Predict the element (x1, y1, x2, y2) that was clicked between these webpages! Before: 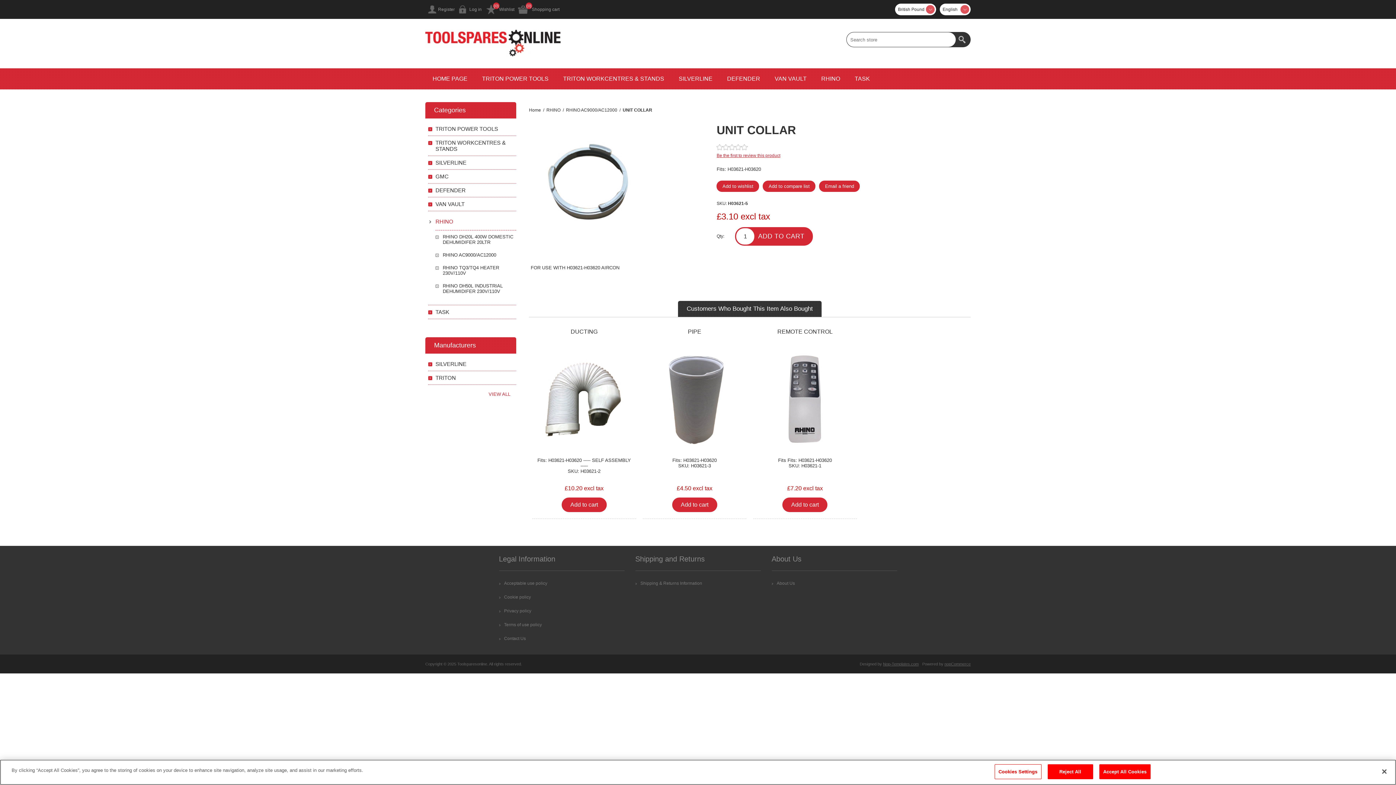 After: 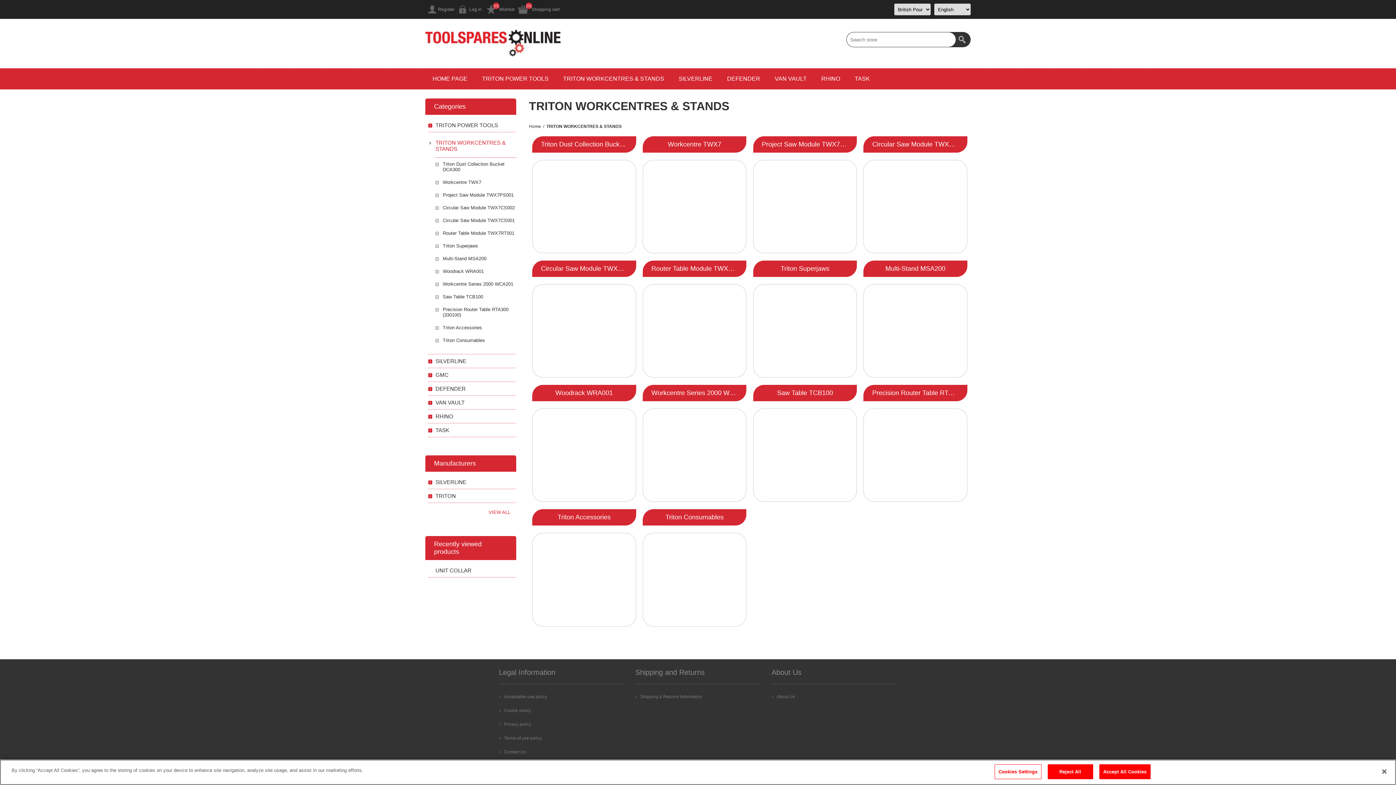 Action: label: TRITON WORKCENTRES & STANDS bbox: (556, 68, 671, 89)